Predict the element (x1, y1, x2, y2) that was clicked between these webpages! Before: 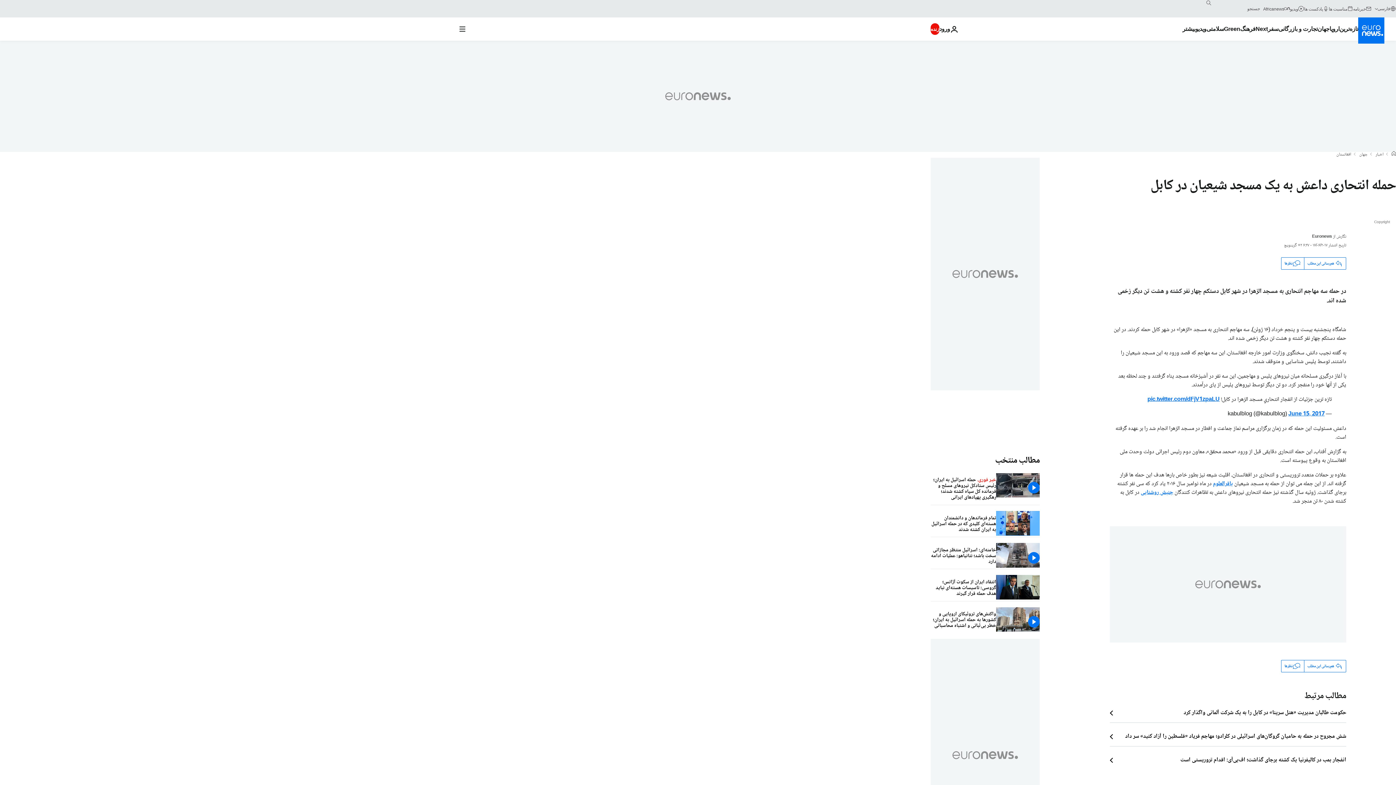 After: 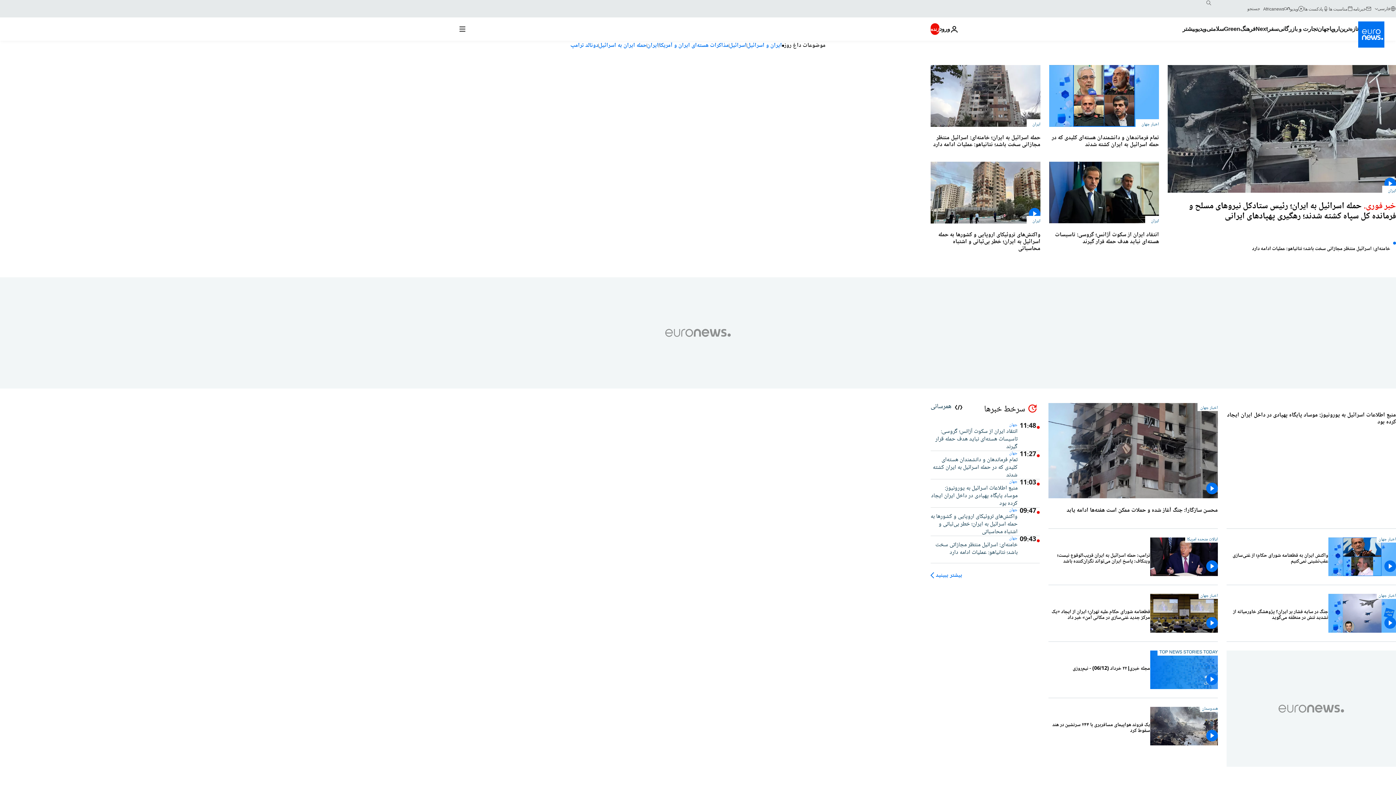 Action: bbox: (1392, 151, 1396, 157) label: صفحه نخست